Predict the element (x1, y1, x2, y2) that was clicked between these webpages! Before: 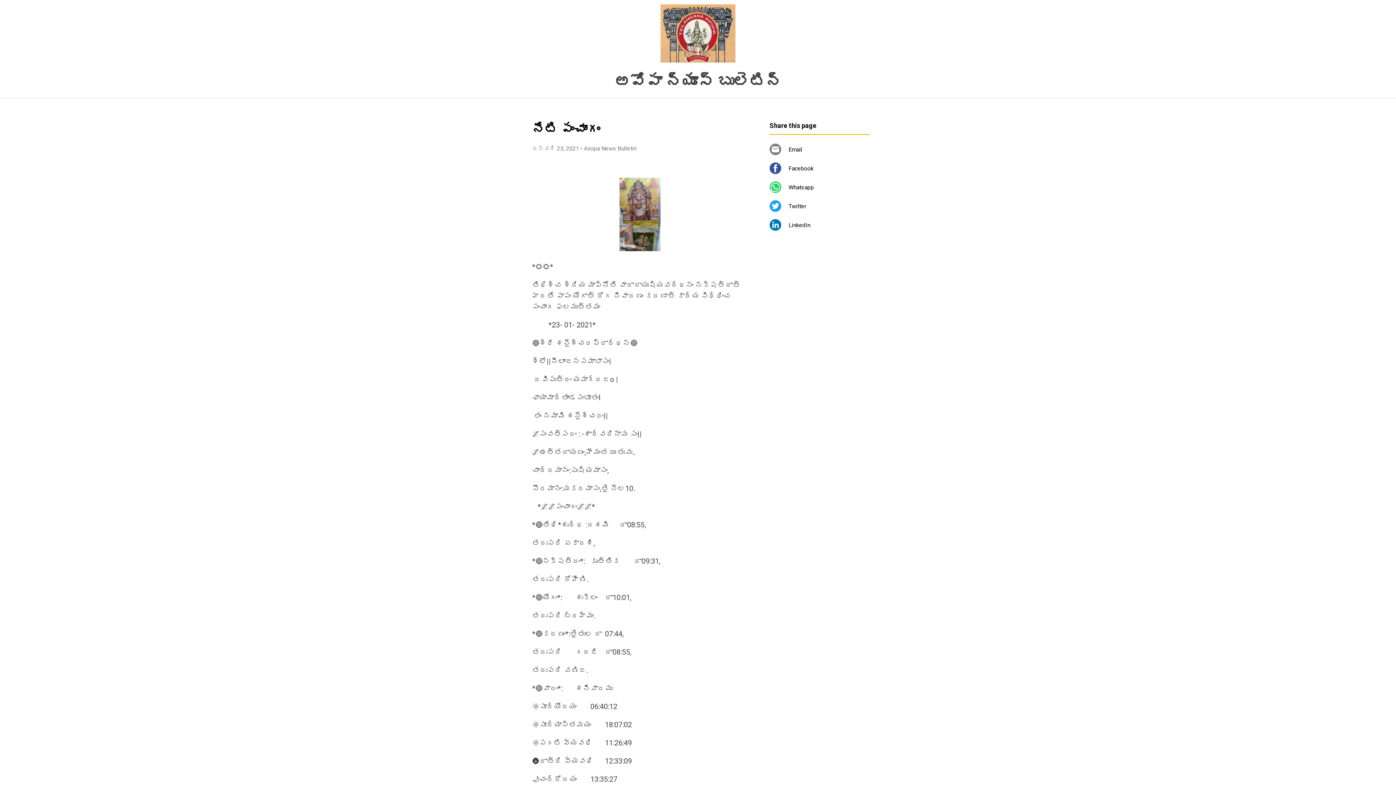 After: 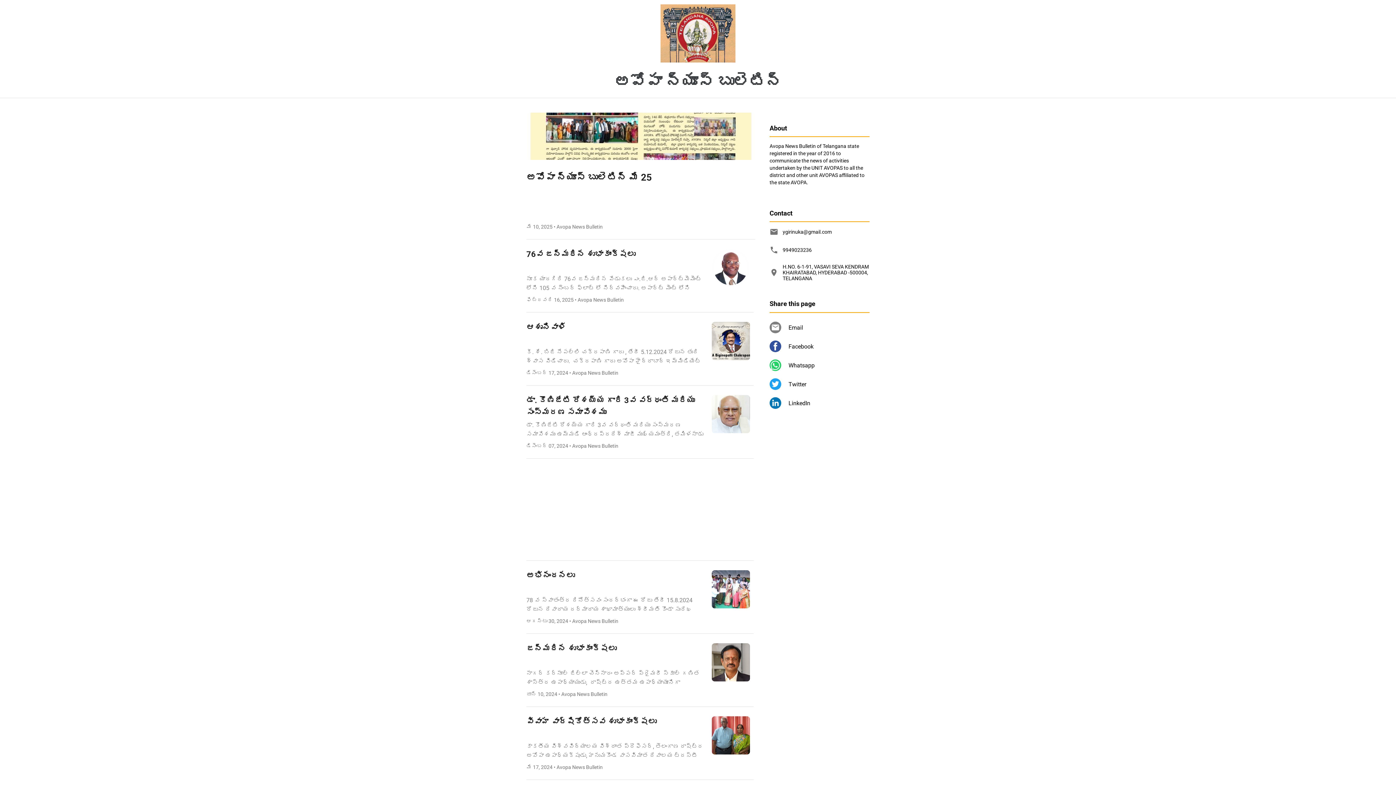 Action: bbox: (614, 72, 782, 90) label: అవోపా న్యూస్ బులెటిన్